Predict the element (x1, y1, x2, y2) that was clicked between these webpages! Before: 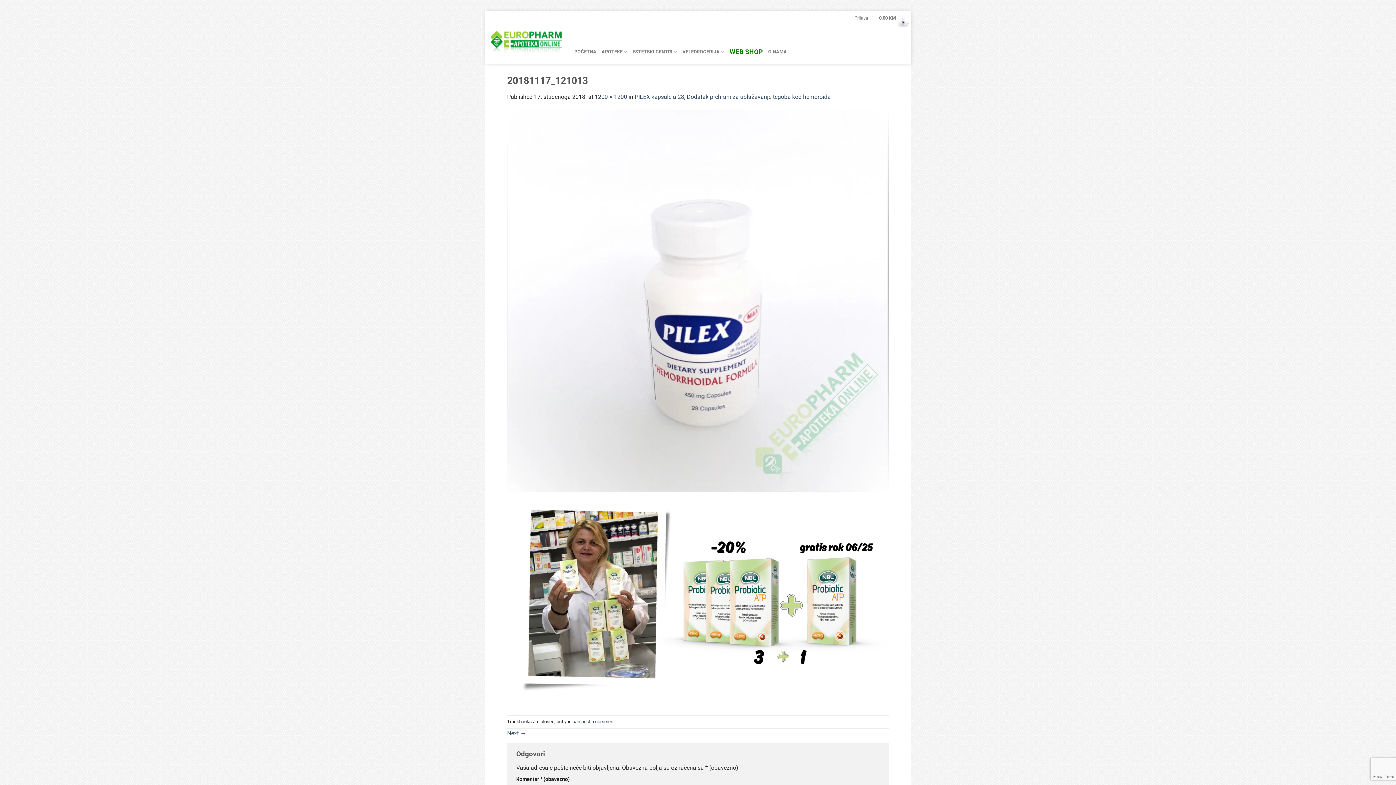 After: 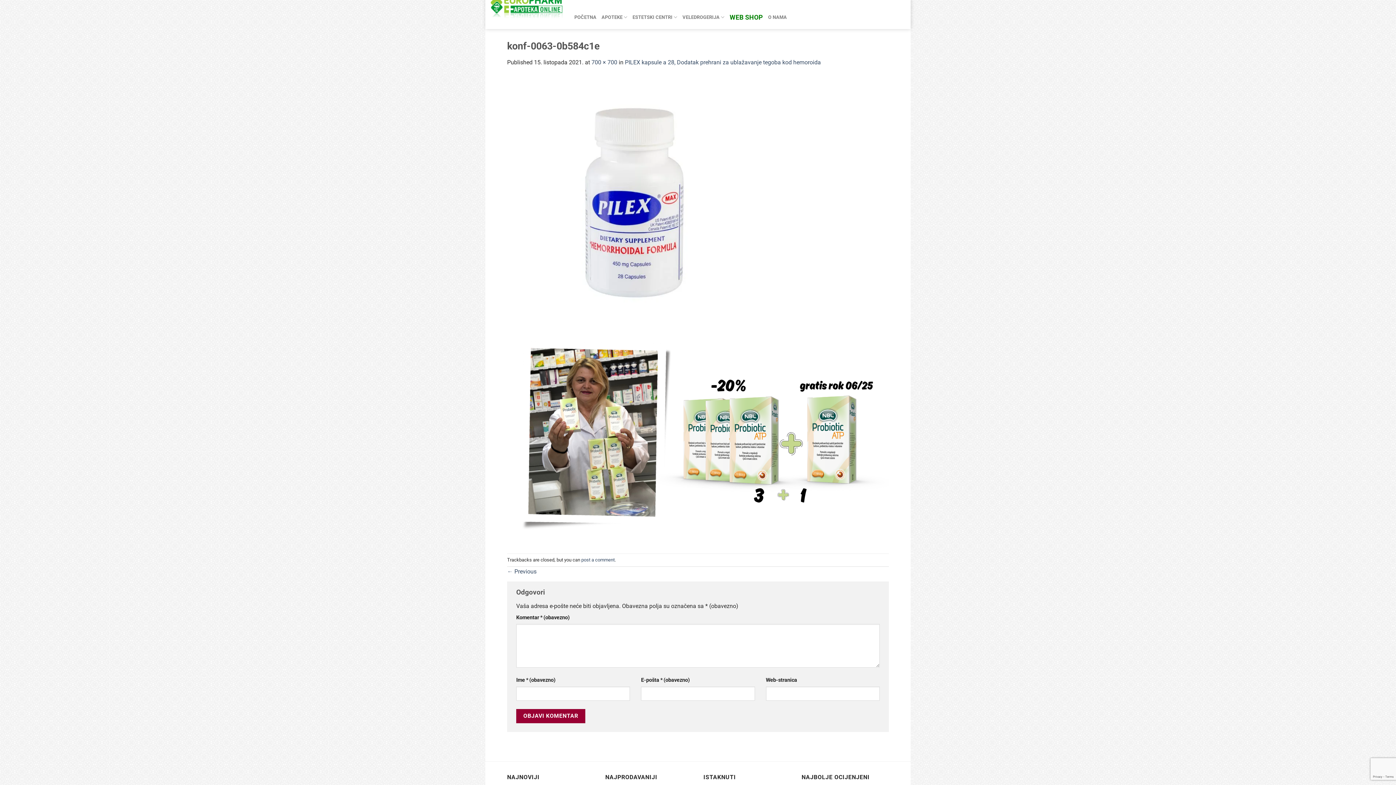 Action: bbox: (507, 297, 889, 303)